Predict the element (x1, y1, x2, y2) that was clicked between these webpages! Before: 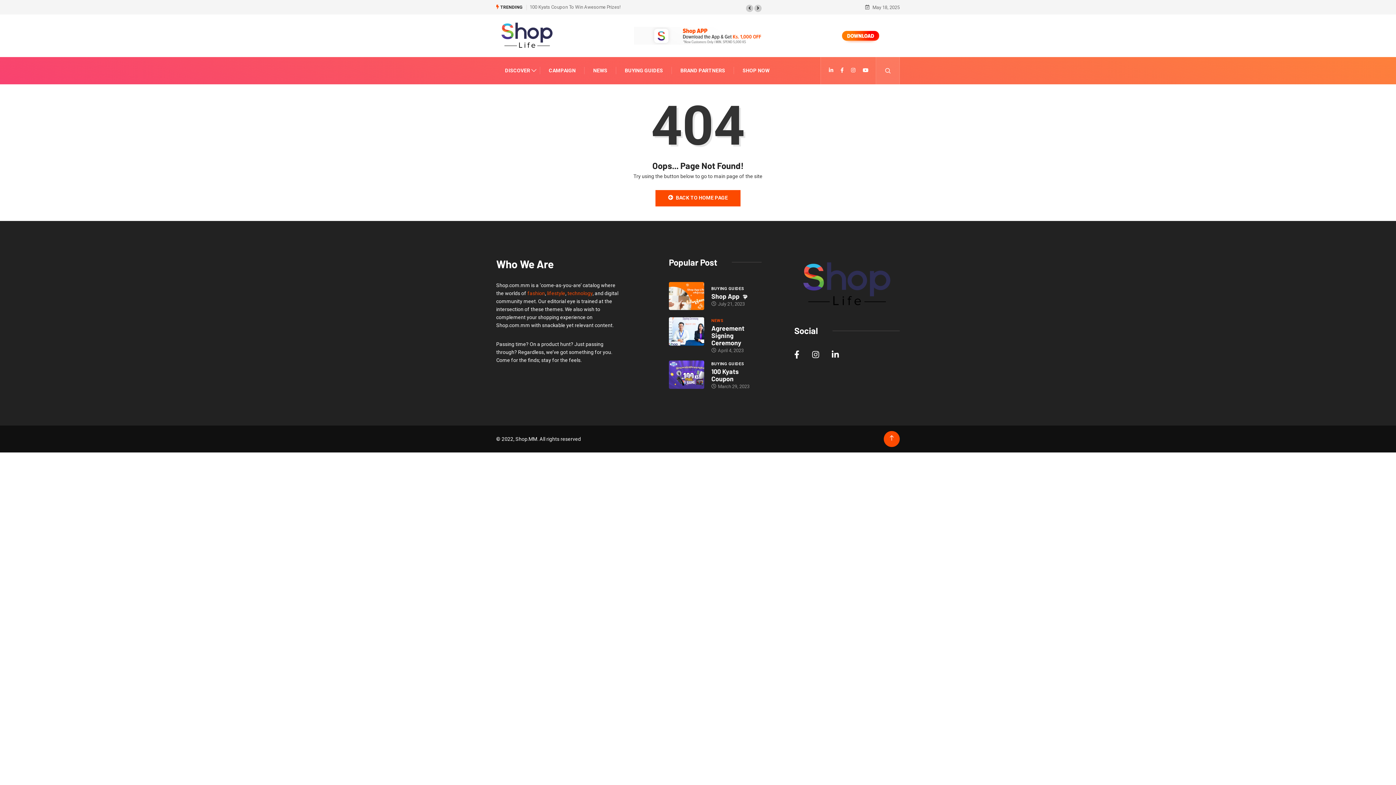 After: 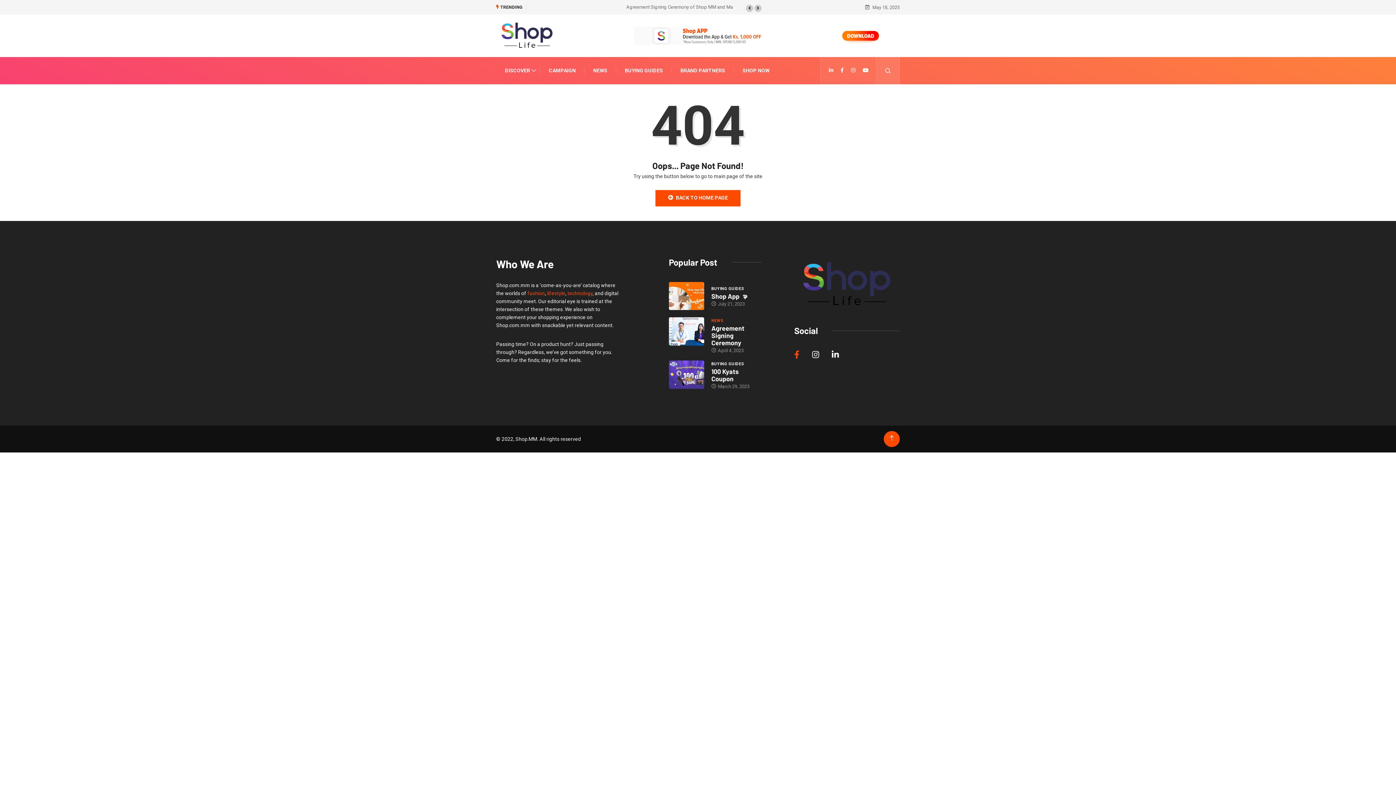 Action: bbox: (794, 350, 799, 358)